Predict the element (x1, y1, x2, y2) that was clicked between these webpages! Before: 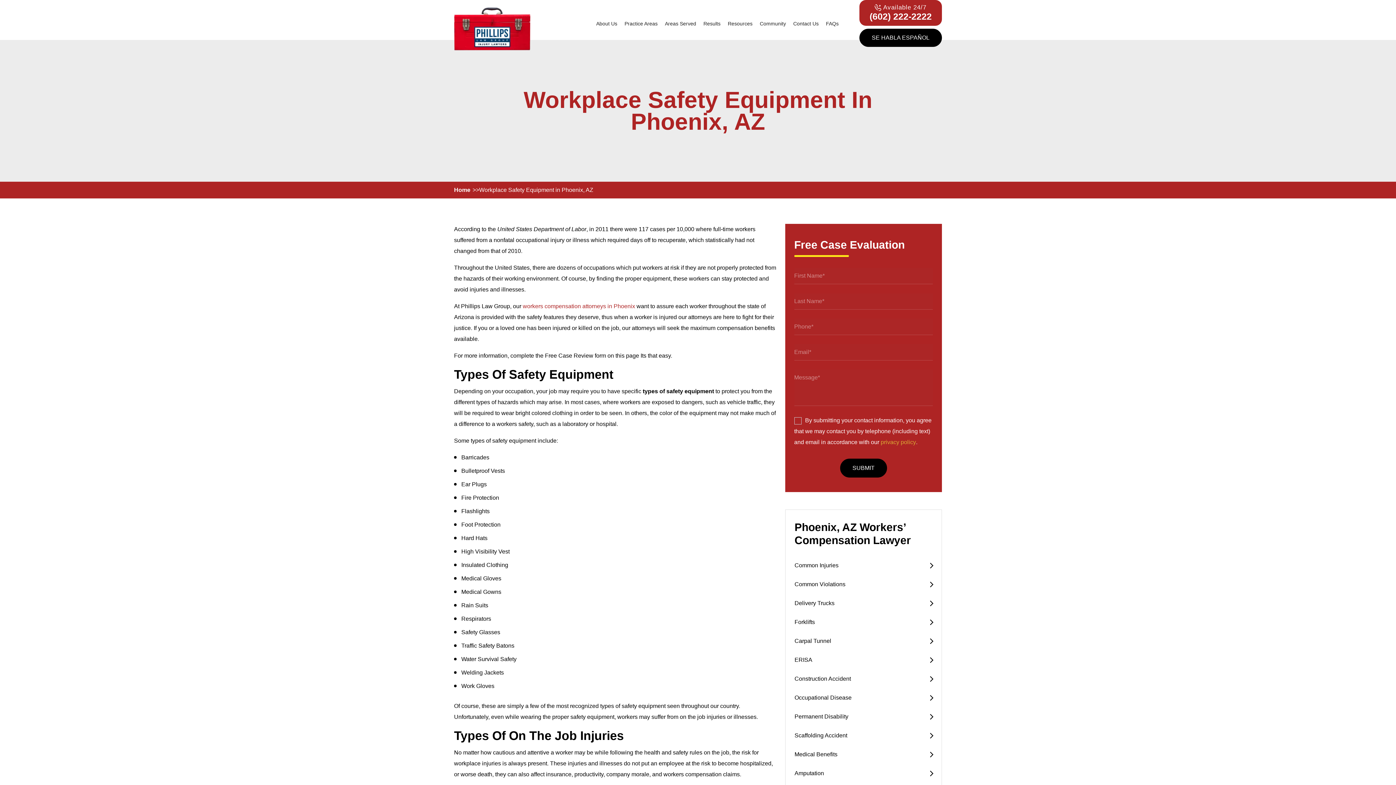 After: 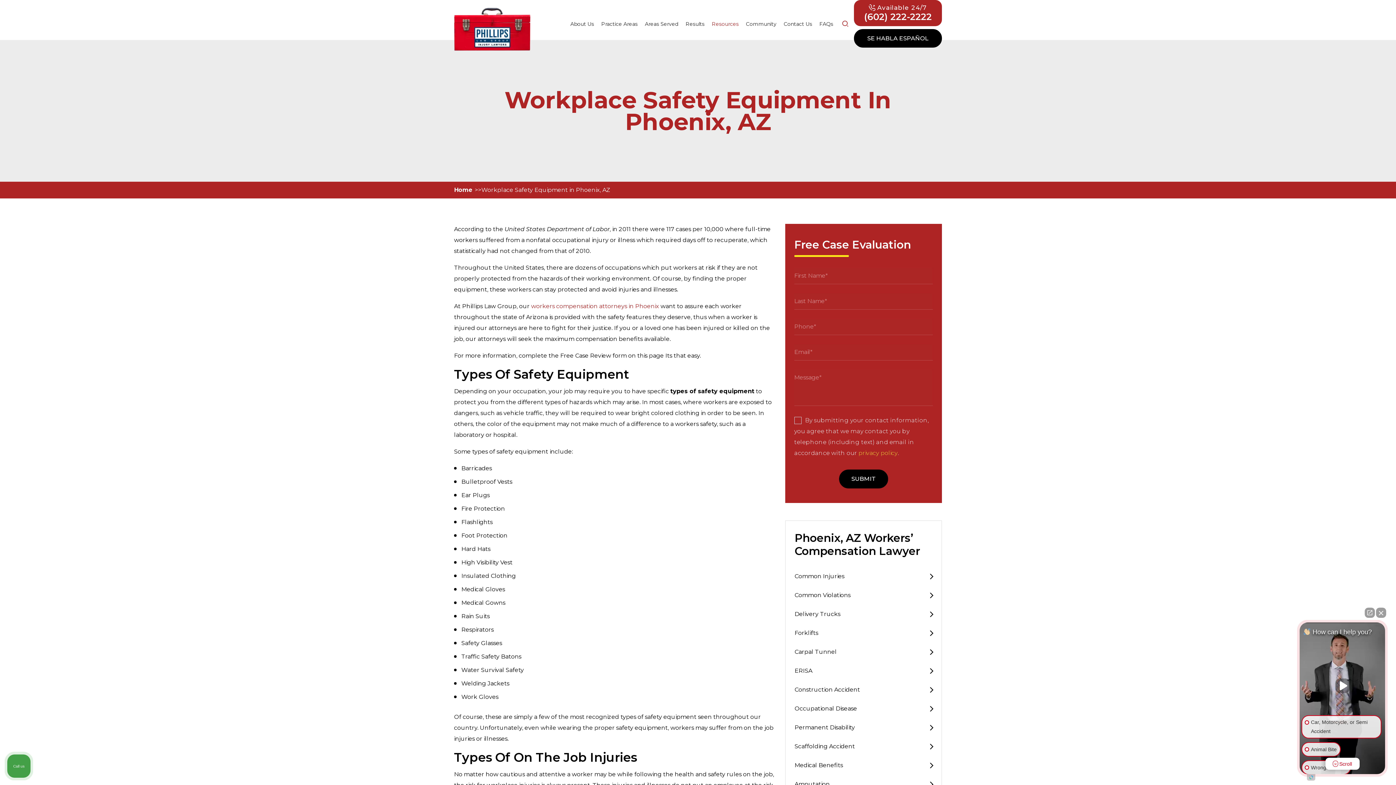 Action: bbox: (724, 16, 756, 30) label: Resources